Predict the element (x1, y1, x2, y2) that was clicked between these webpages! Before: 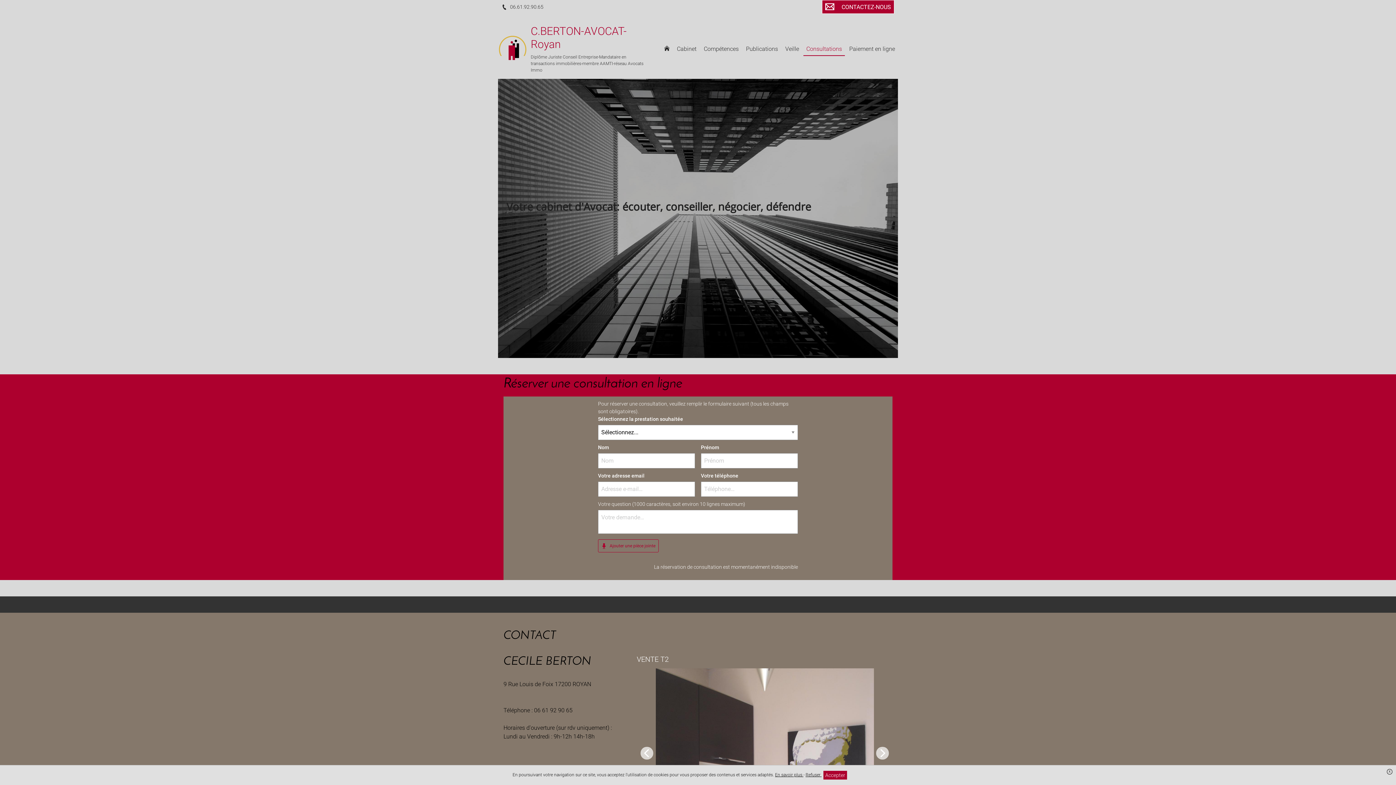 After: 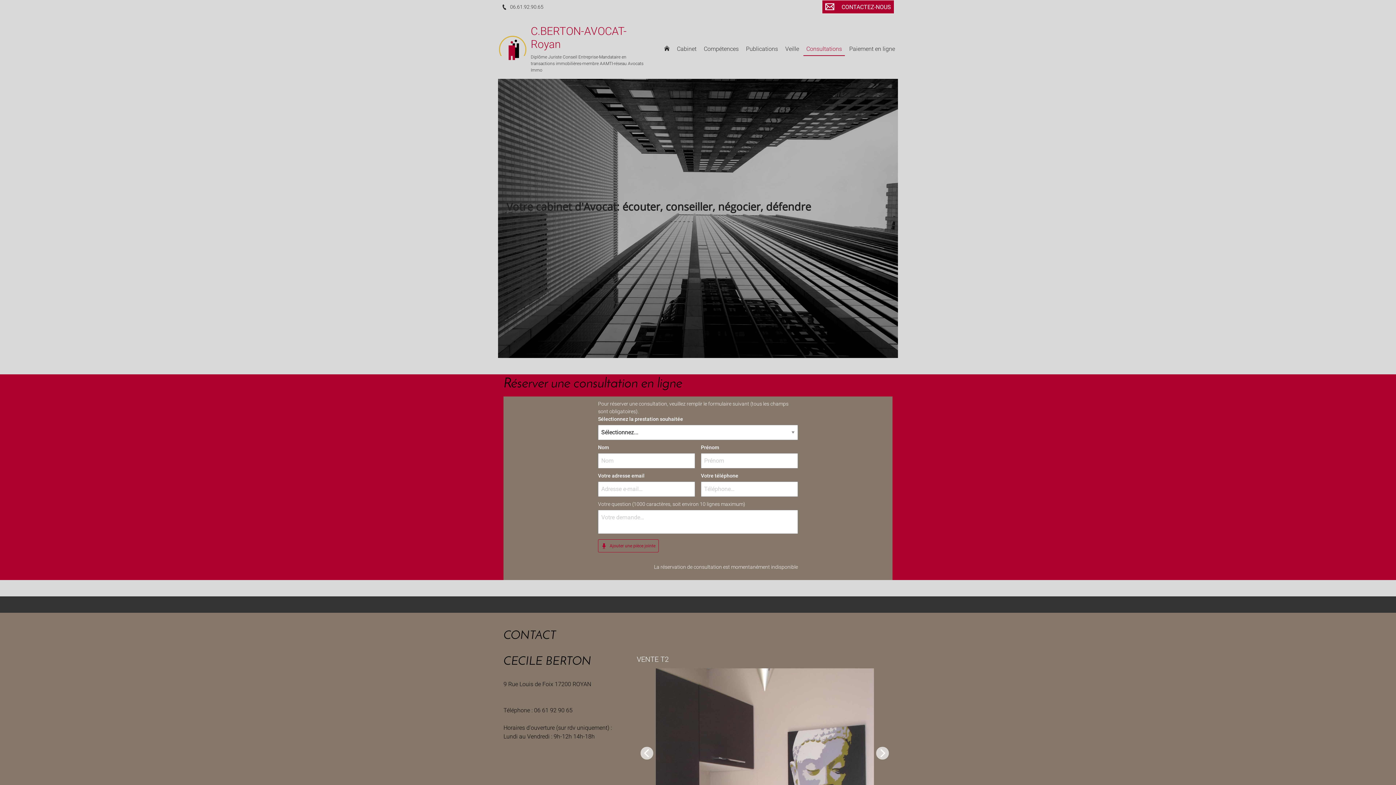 Action: label: Refuser  bbox: (805, 772, 821, 777)